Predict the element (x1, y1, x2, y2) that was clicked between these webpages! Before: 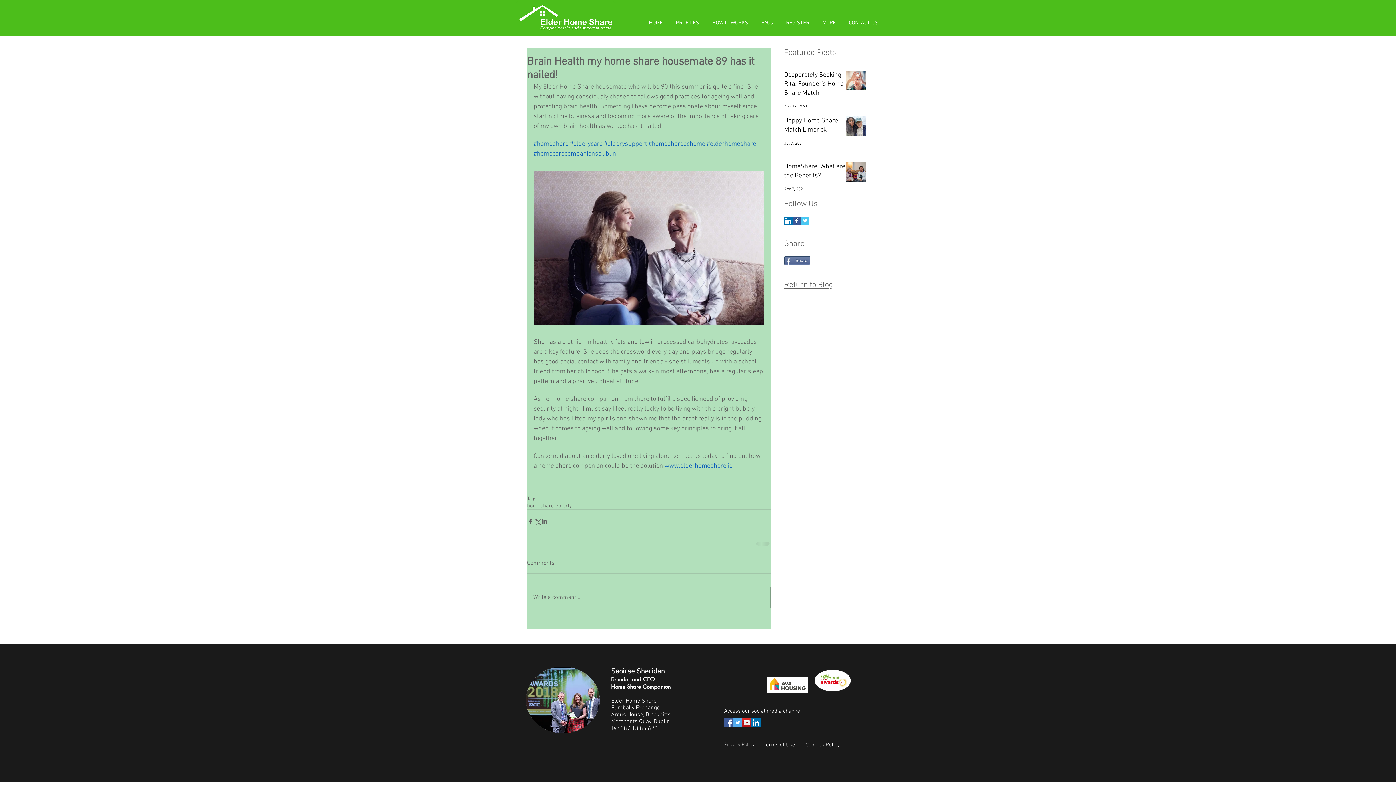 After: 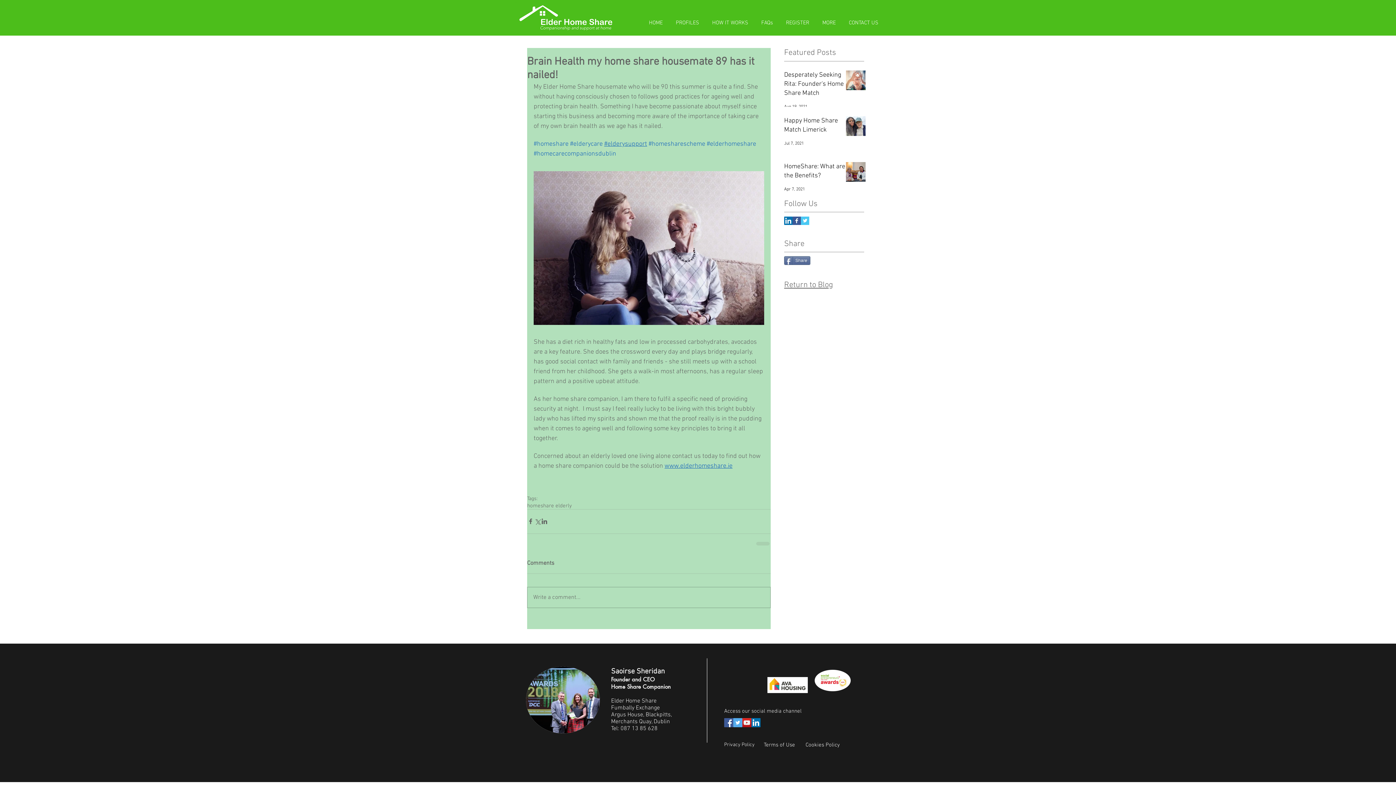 Action: label: #elderysupport bbox: (604, 140, 647, 148)